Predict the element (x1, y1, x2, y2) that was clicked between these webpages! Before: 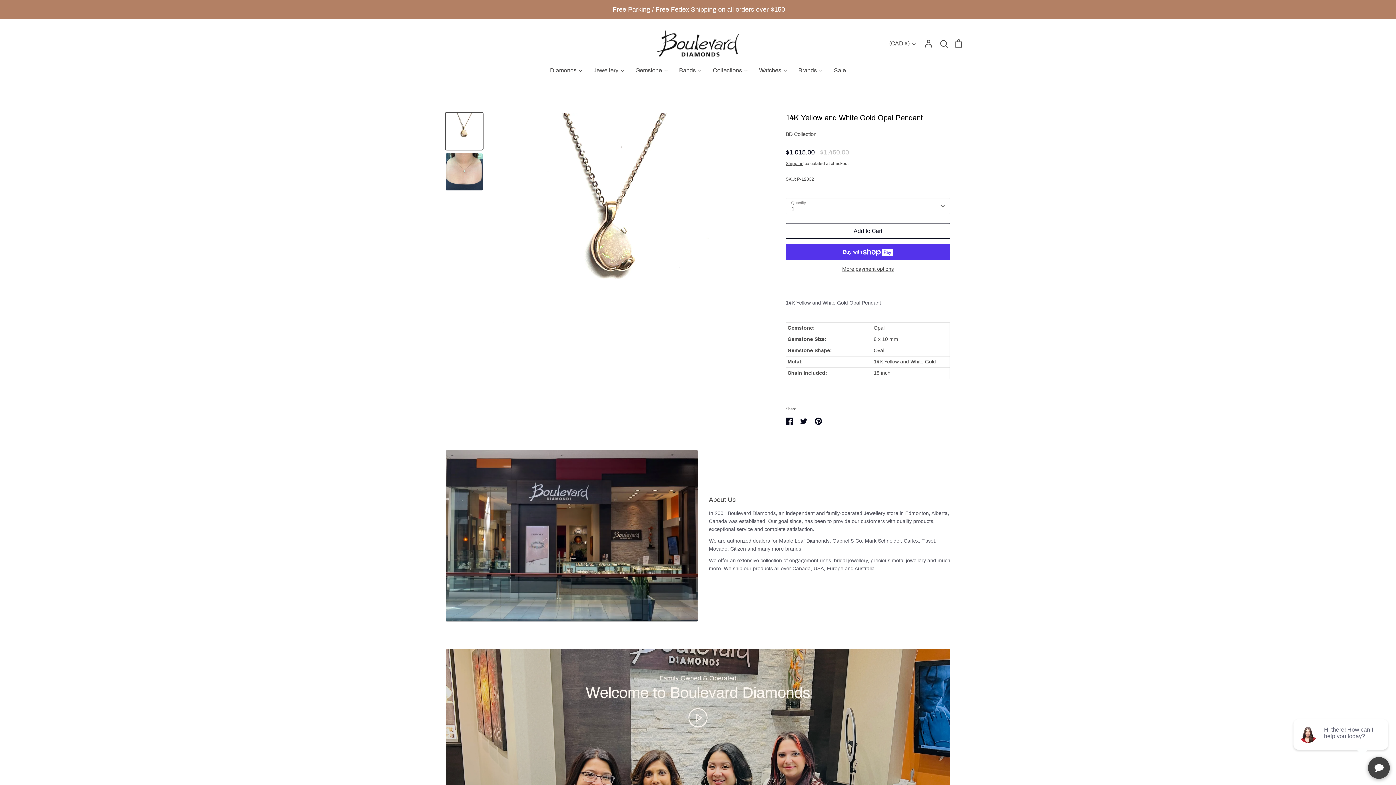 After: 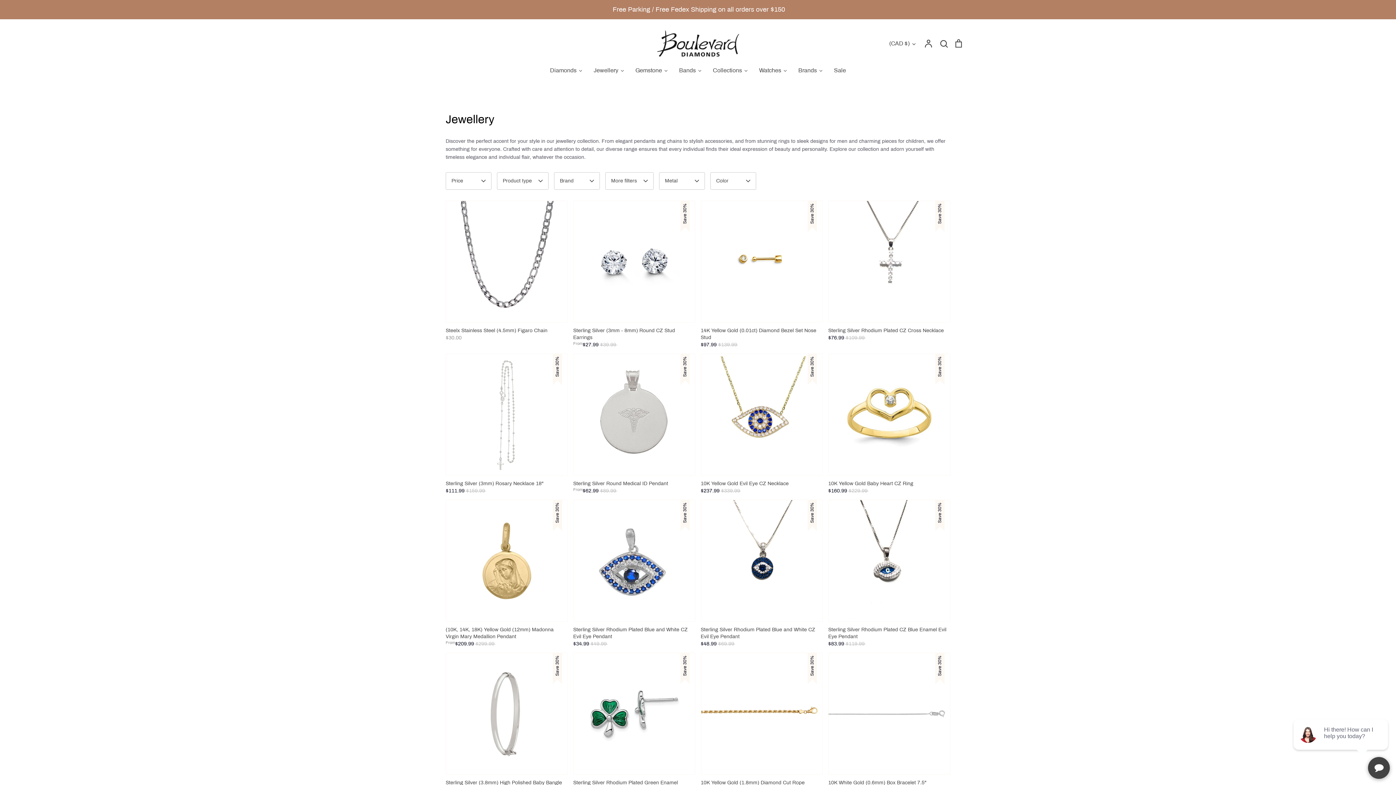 Action: label: Jewellery bbox: (588, 64, 630, 82)